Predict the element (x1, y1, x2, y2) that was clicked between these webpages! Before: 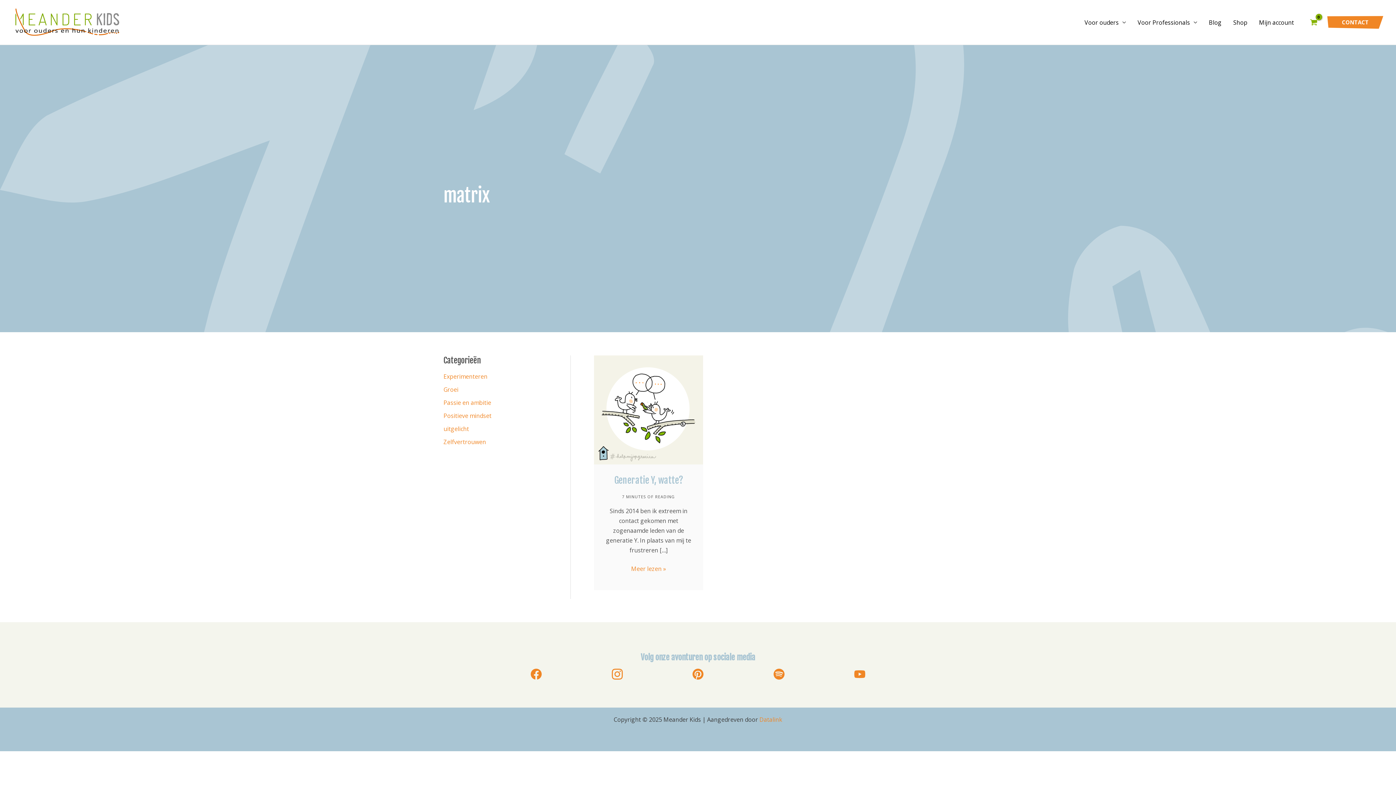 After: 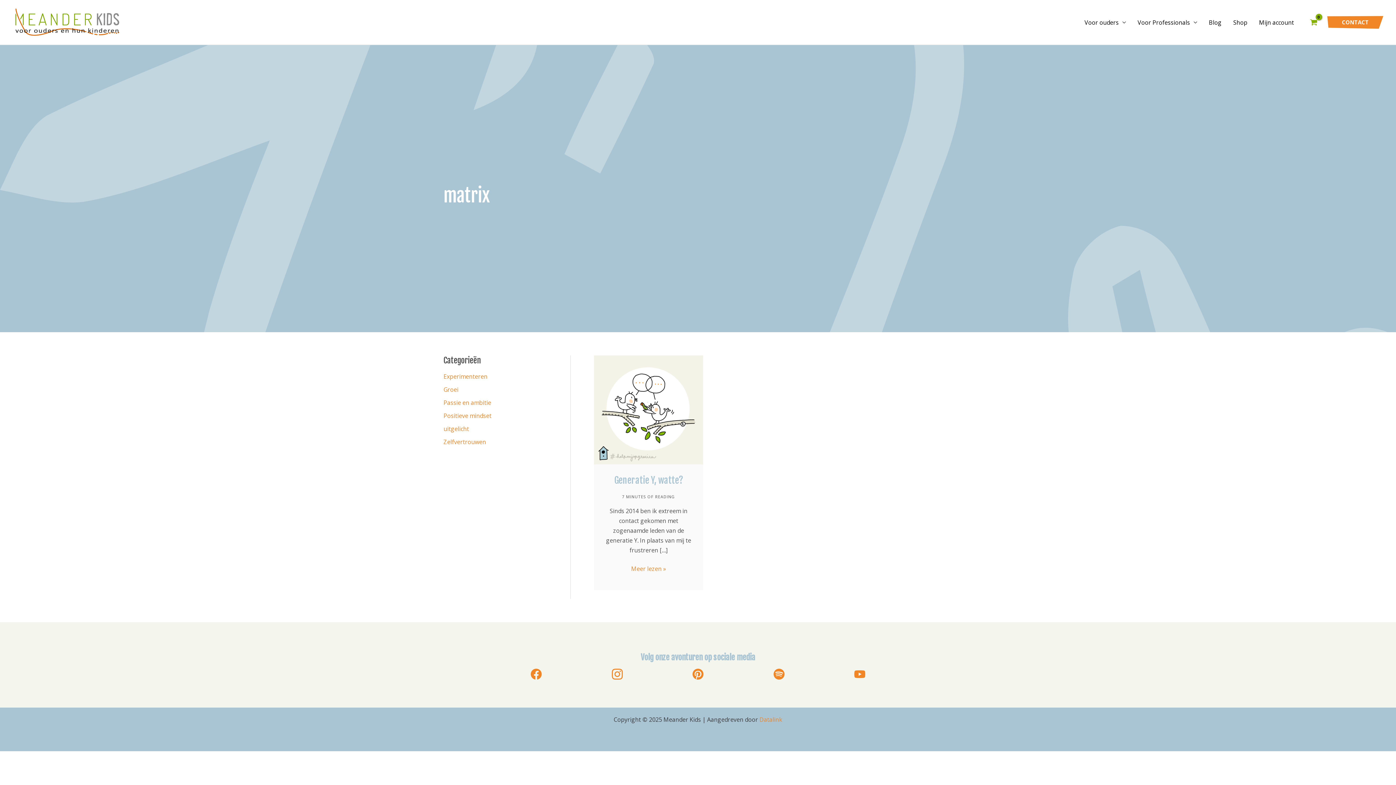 Action: bbox: (854, 670, 865, 678)